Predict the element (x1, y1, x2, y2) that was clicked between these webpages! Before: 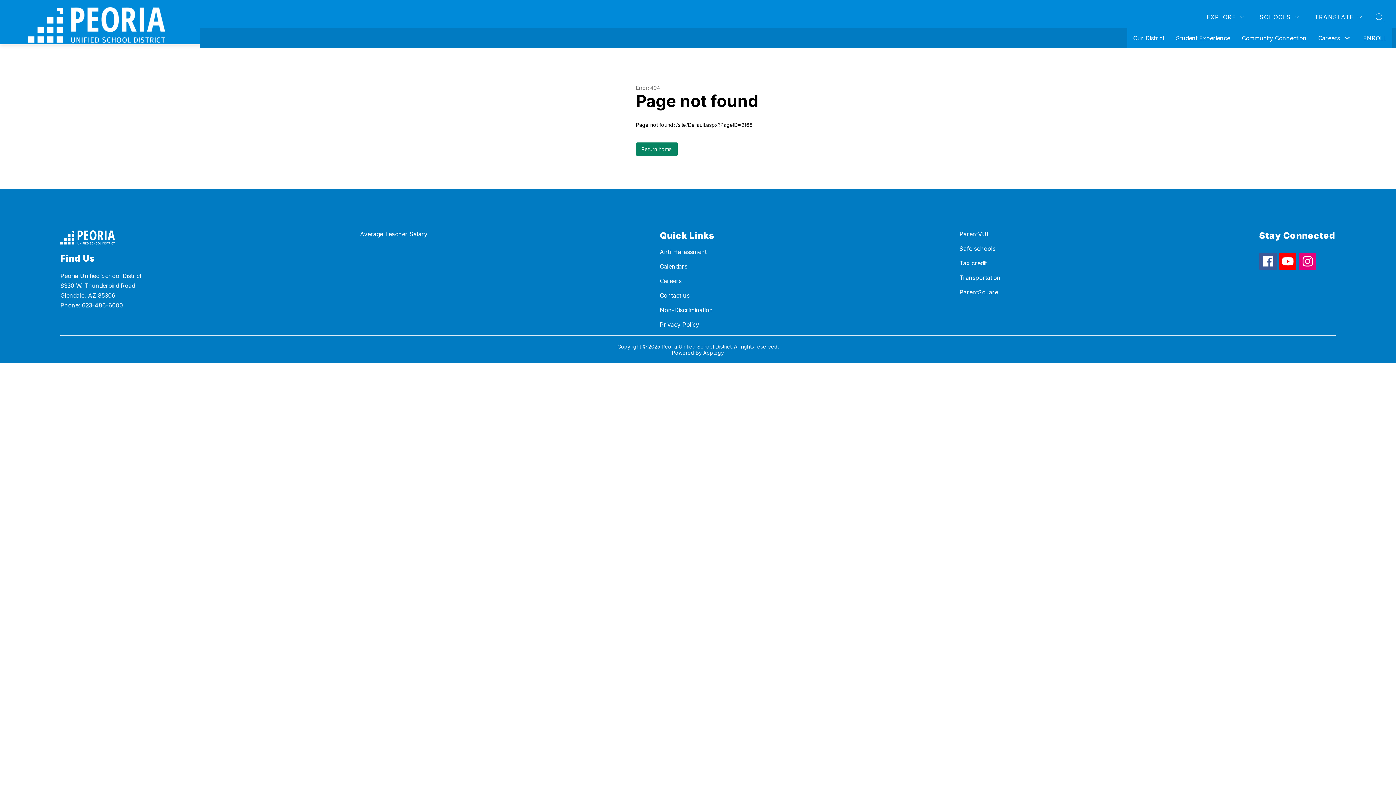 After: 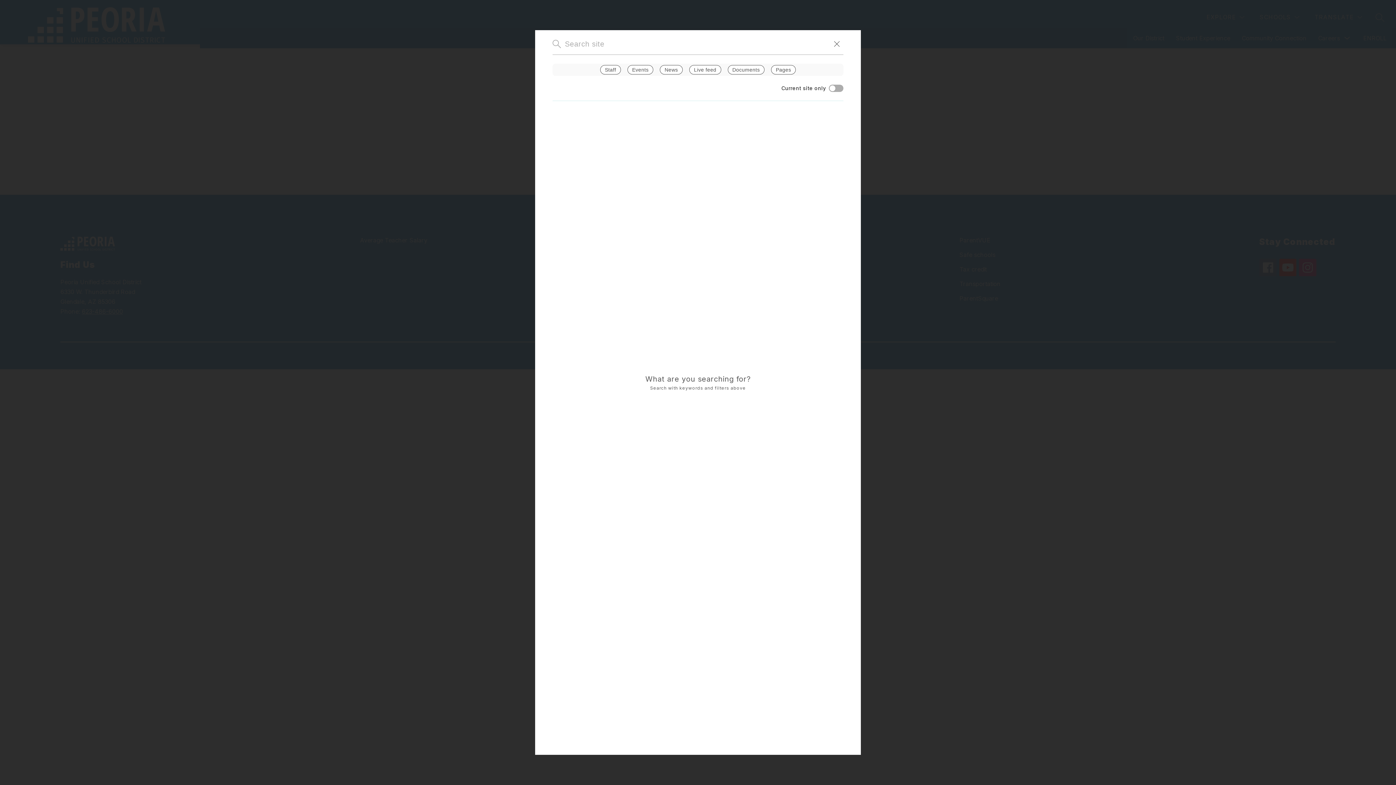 Action: bbox: (1376, 12, 1384, 21) label: SEARCH SITE